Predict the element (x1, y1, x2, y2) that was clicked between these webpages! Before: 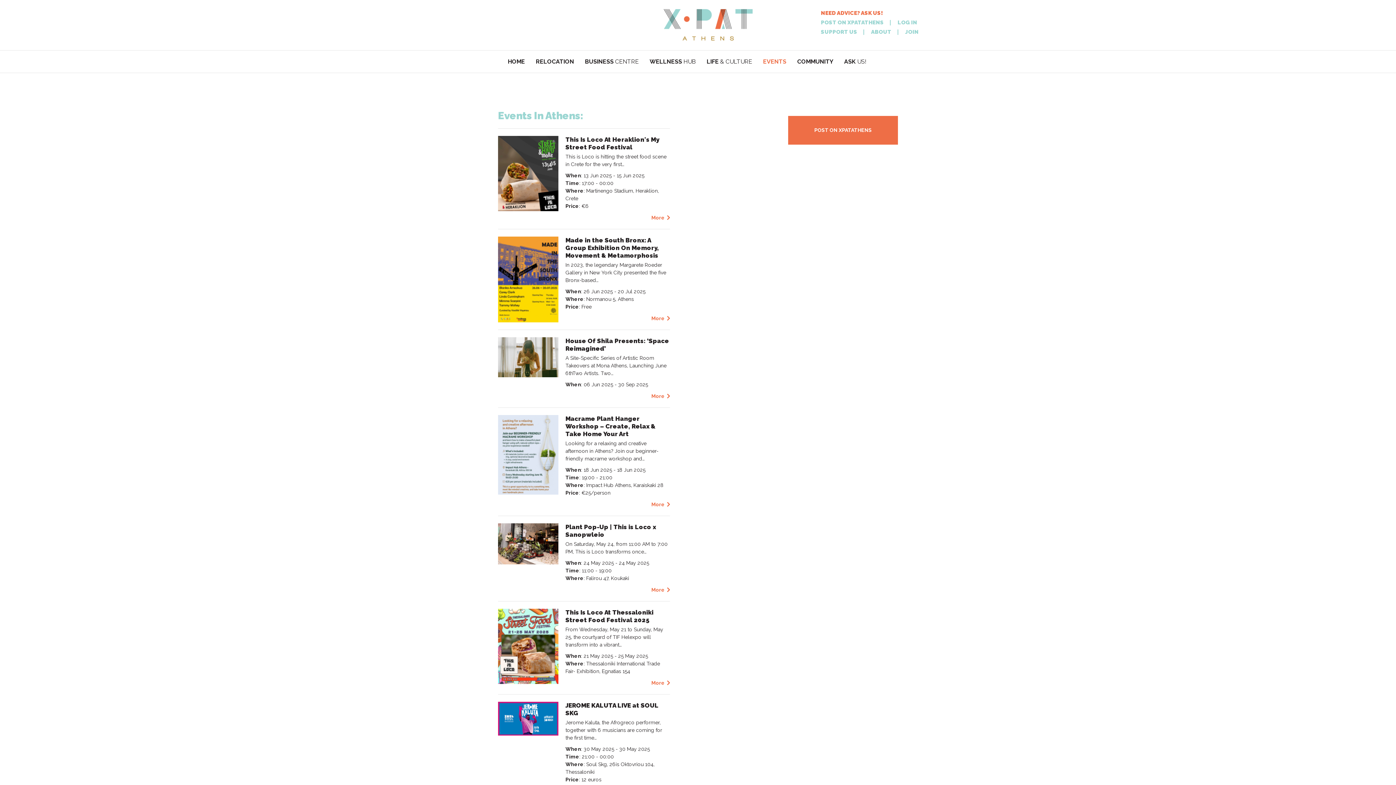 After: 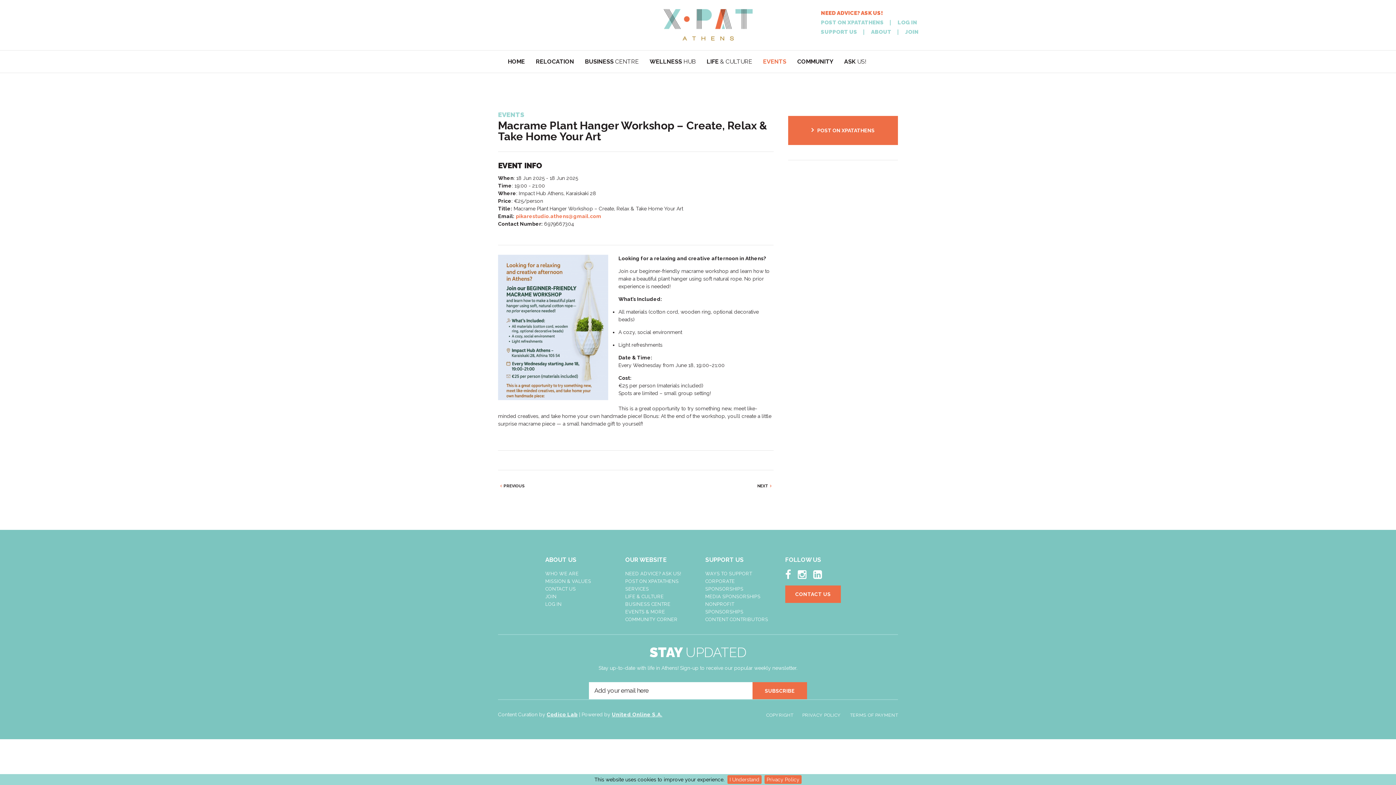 Action: bbox: (498, 451, 558, 457)